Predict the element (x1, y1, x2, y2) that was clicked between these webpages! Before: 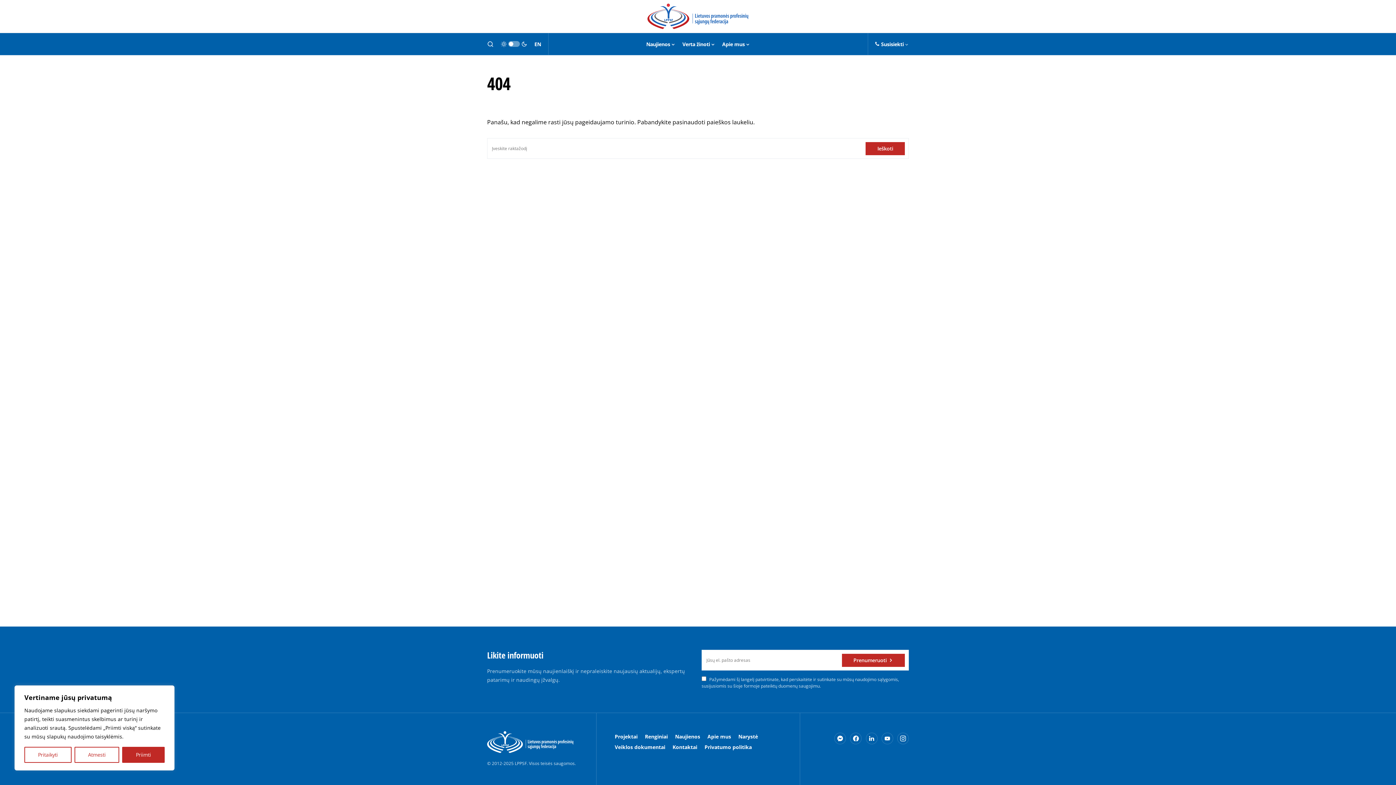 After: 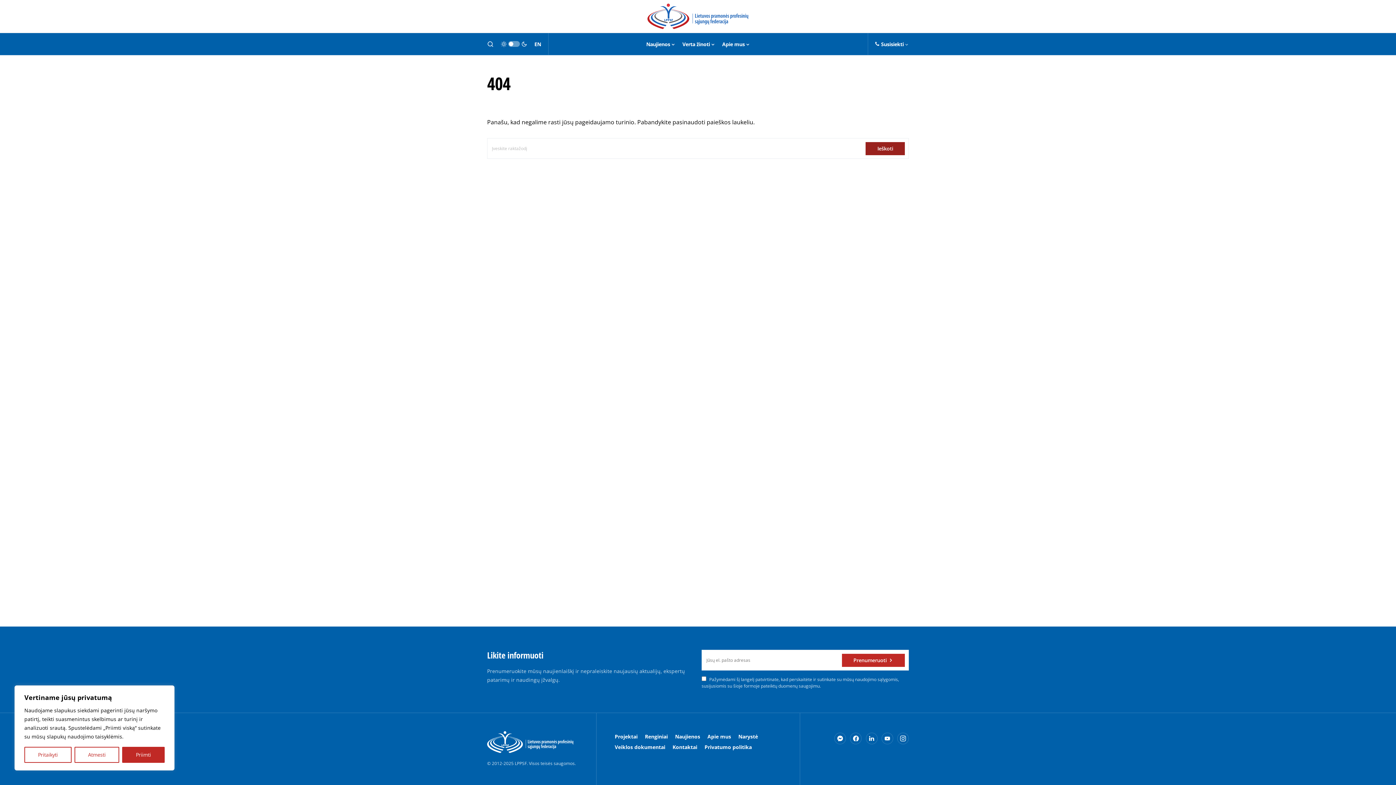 Action: label: Ieškoti bbox: (865, 142, 905, 155)